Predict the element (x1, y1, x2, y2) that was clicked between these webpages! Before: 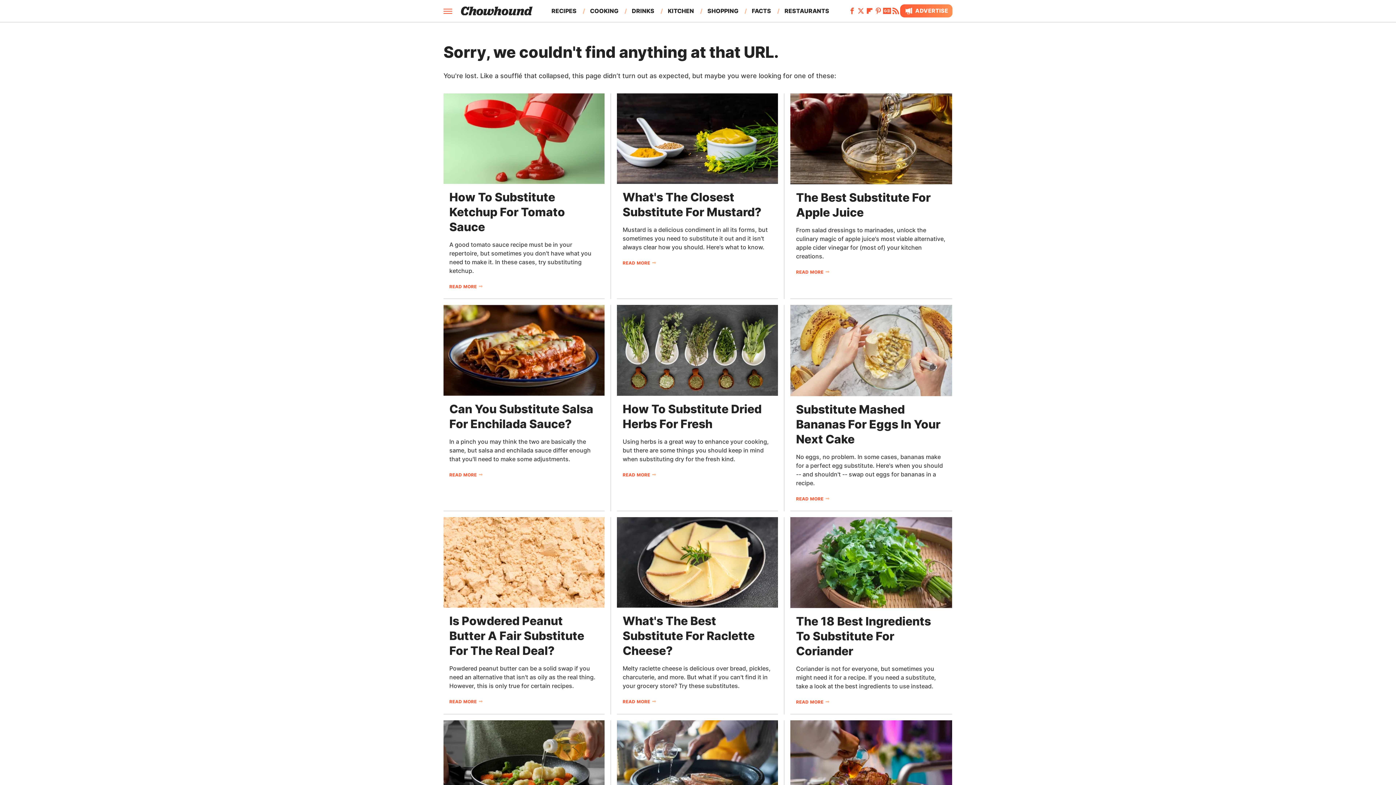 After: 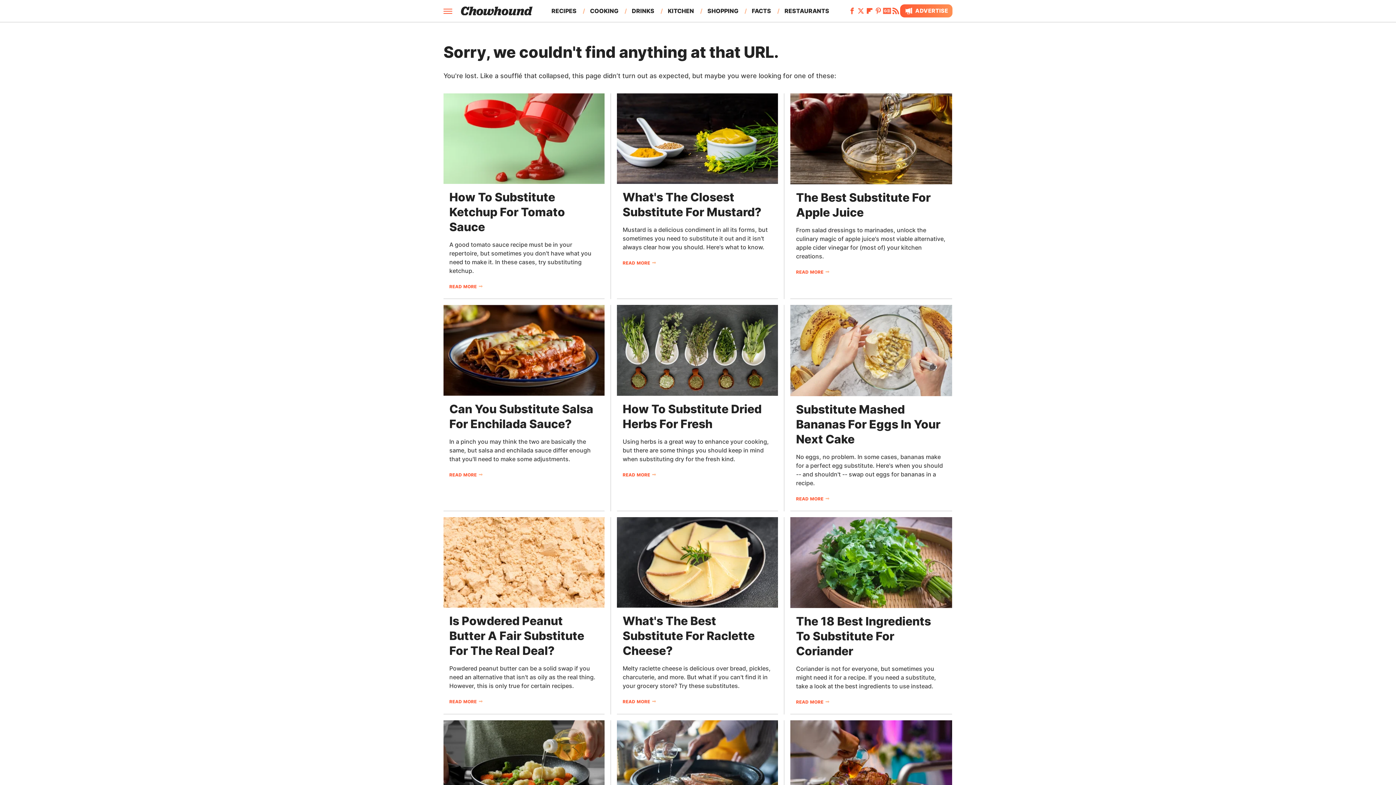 Action: label: Google bbox: (882, 10, 891, 15)